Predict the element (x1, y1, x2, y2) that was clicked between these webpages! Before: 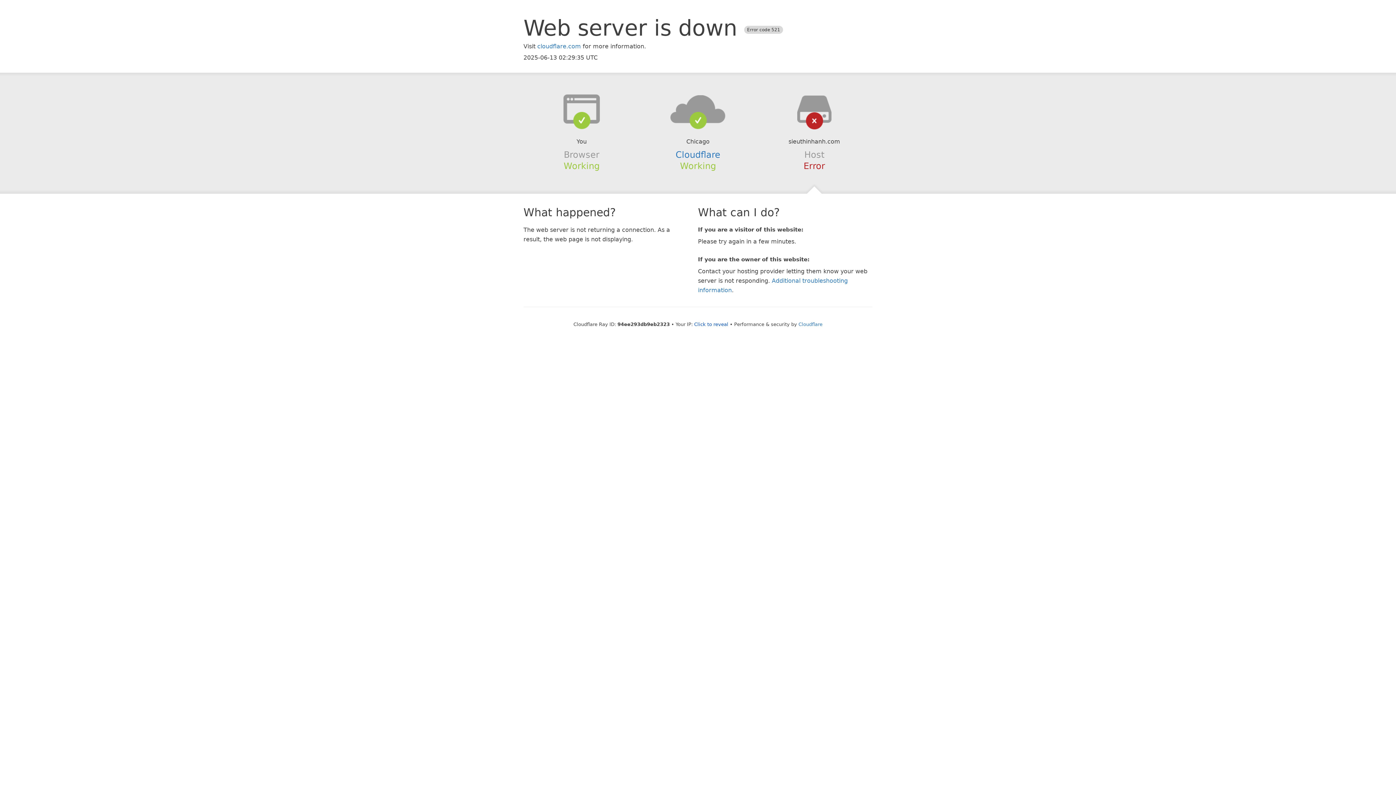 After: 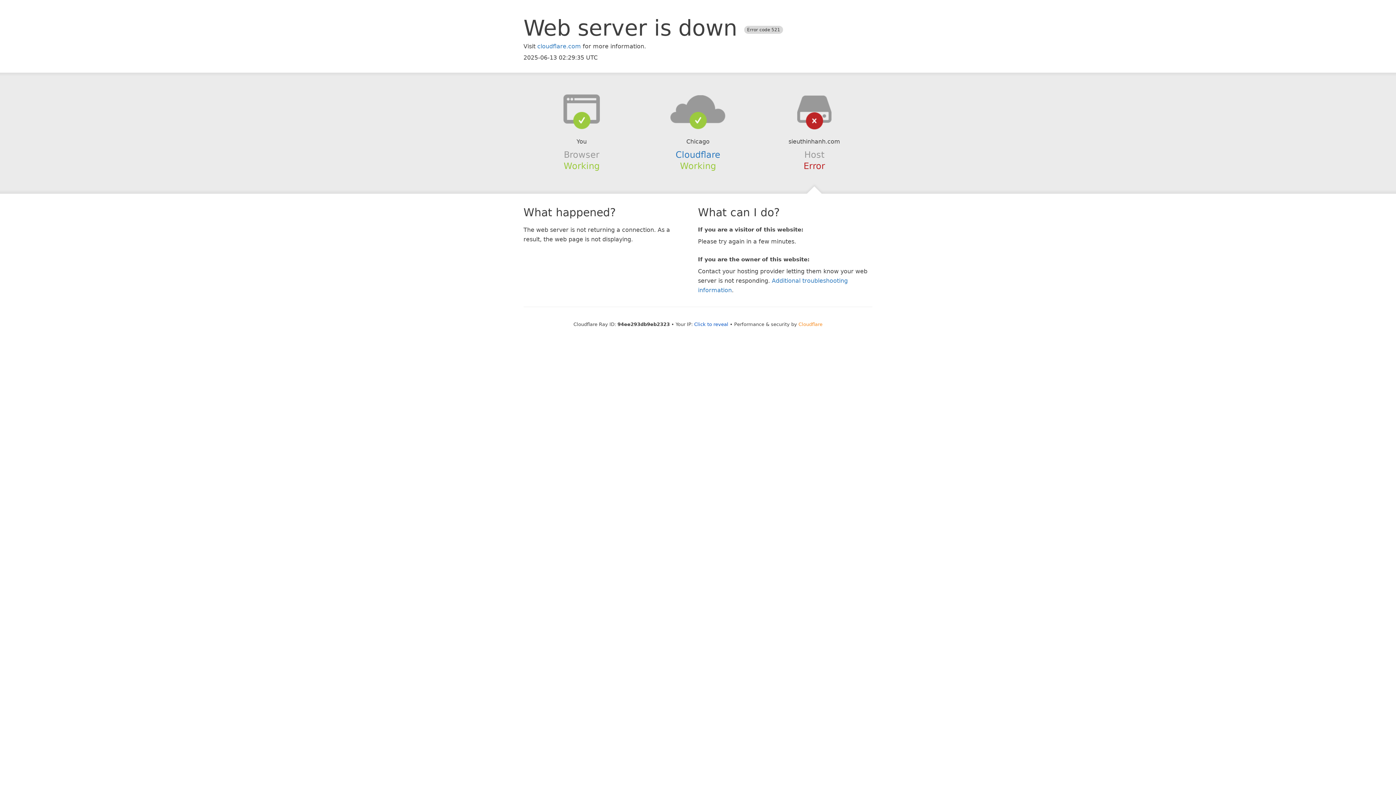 Action: bbox: (798, 321, 822, 327) label: Cloudflare